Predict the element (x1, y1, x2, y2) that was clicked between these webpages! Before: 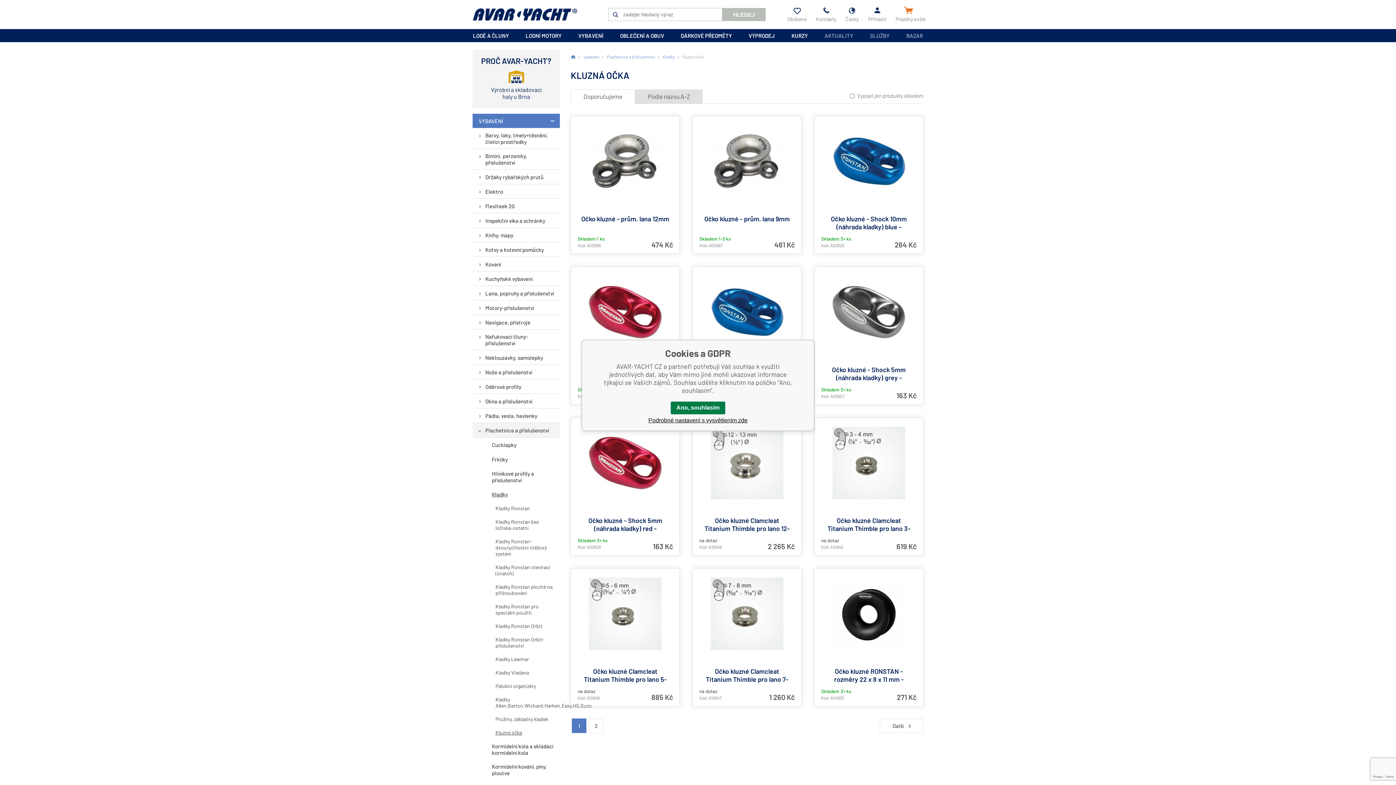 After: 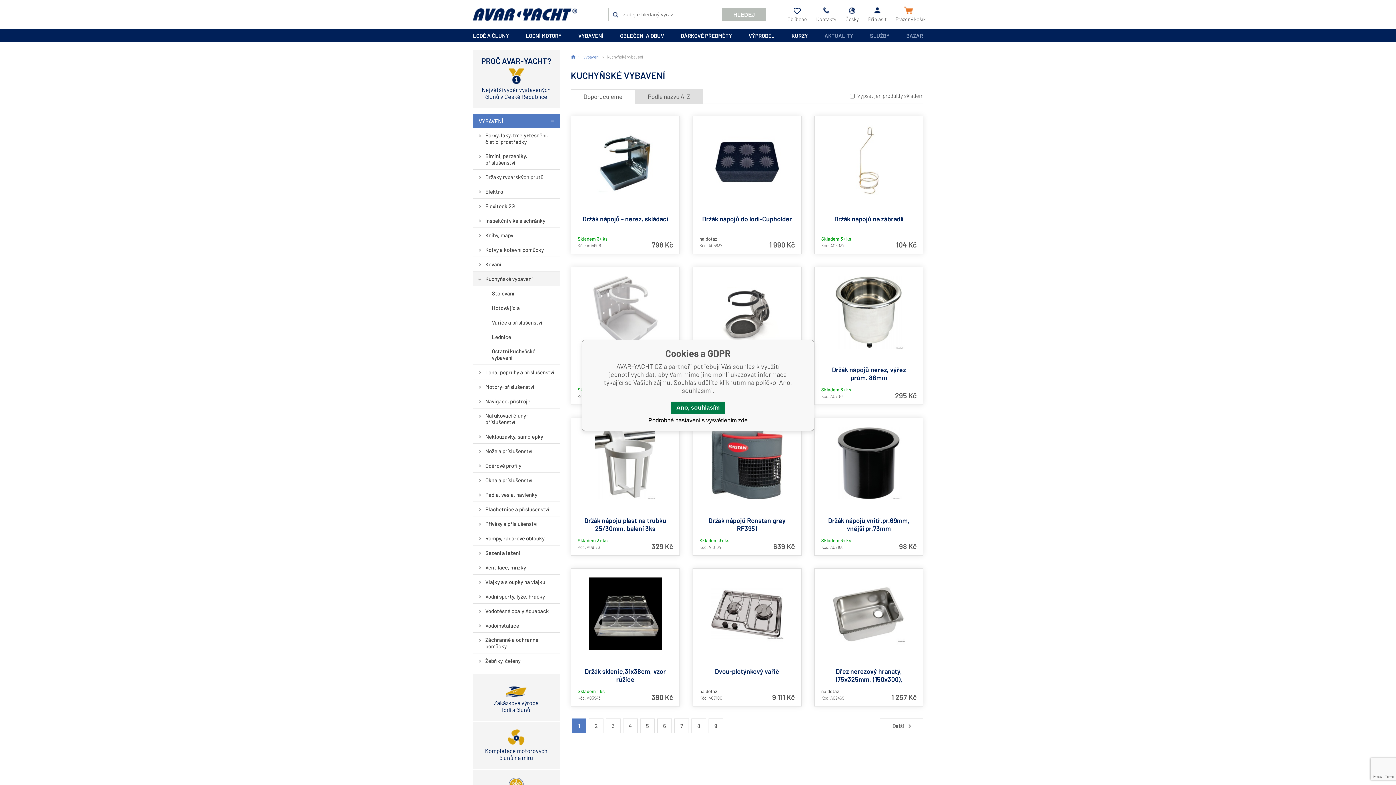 Action: bbox: (472, 271, 560, 286) label: Kuchyňské vybavení